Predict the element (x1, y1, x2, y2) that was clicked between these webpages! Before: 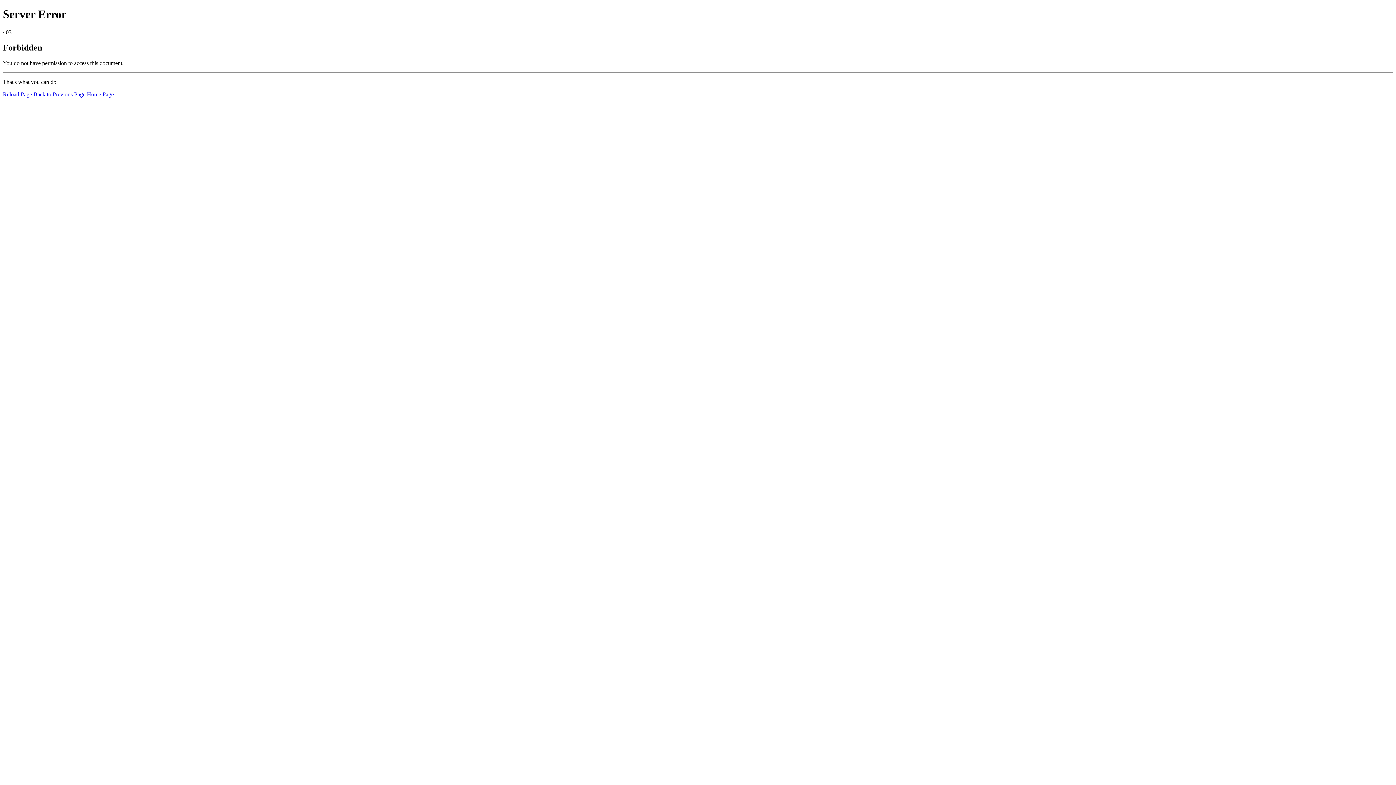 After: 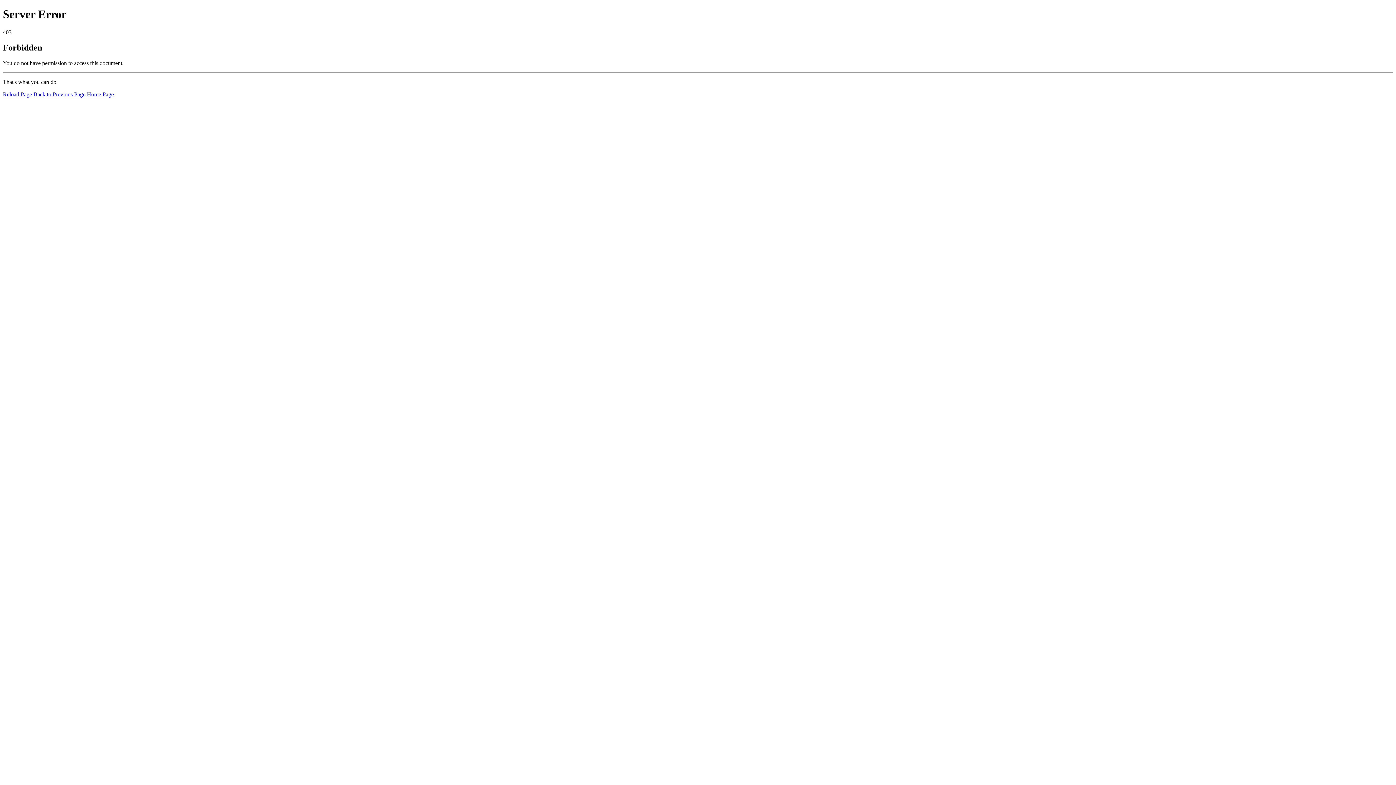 Action: label: Reload Page bbox: (2, 91, 32, 97)